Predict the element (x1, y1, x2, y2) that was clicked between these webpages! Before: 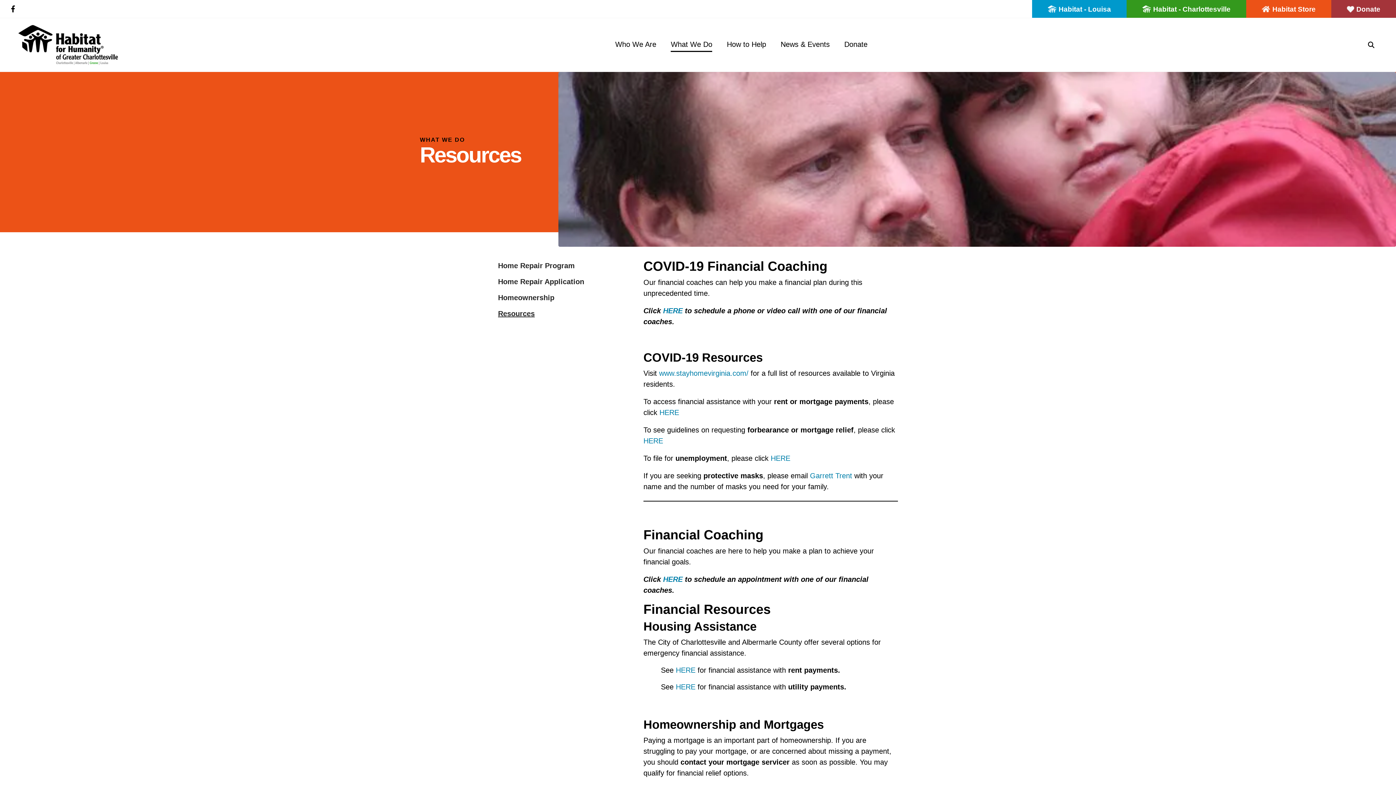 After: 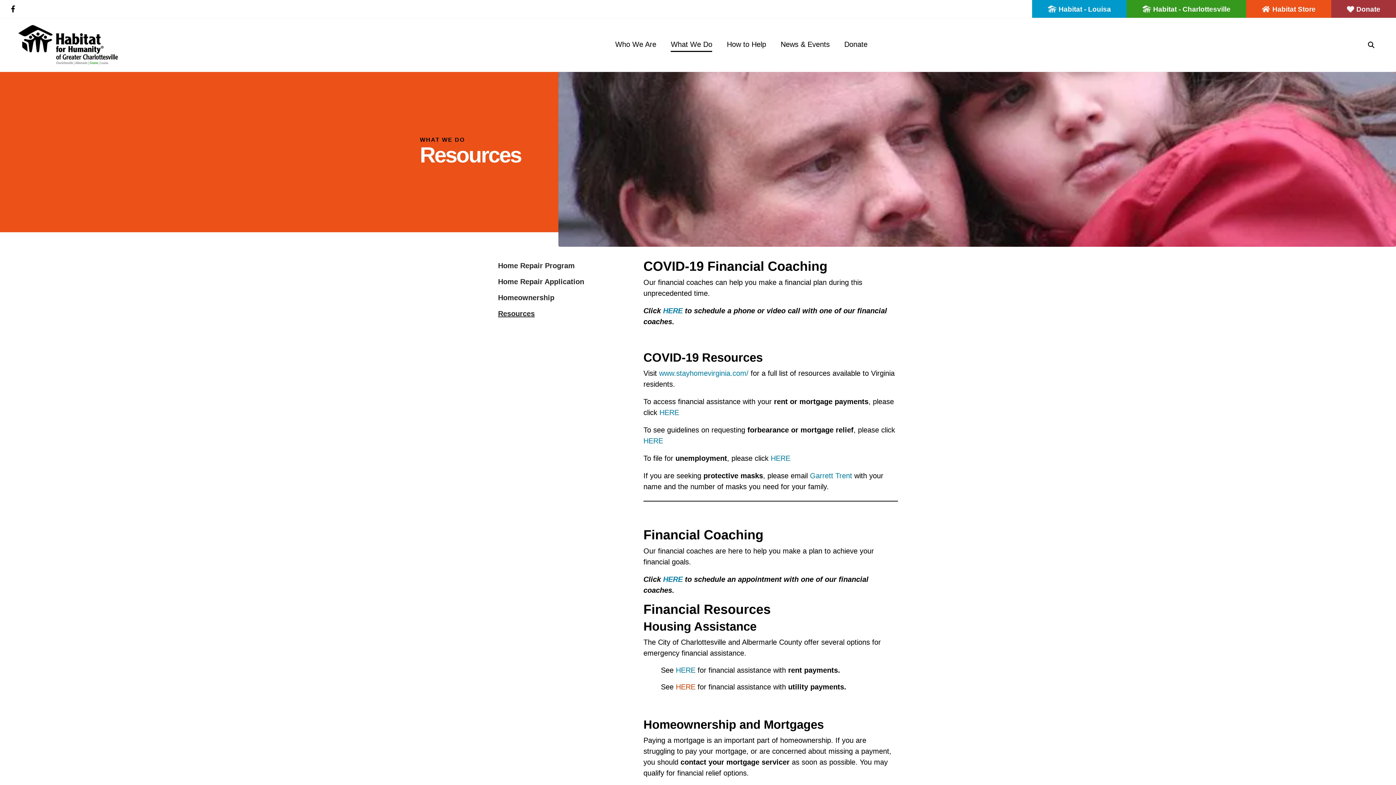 Action: bbox: (676, 683, 695, 691) label: HERE